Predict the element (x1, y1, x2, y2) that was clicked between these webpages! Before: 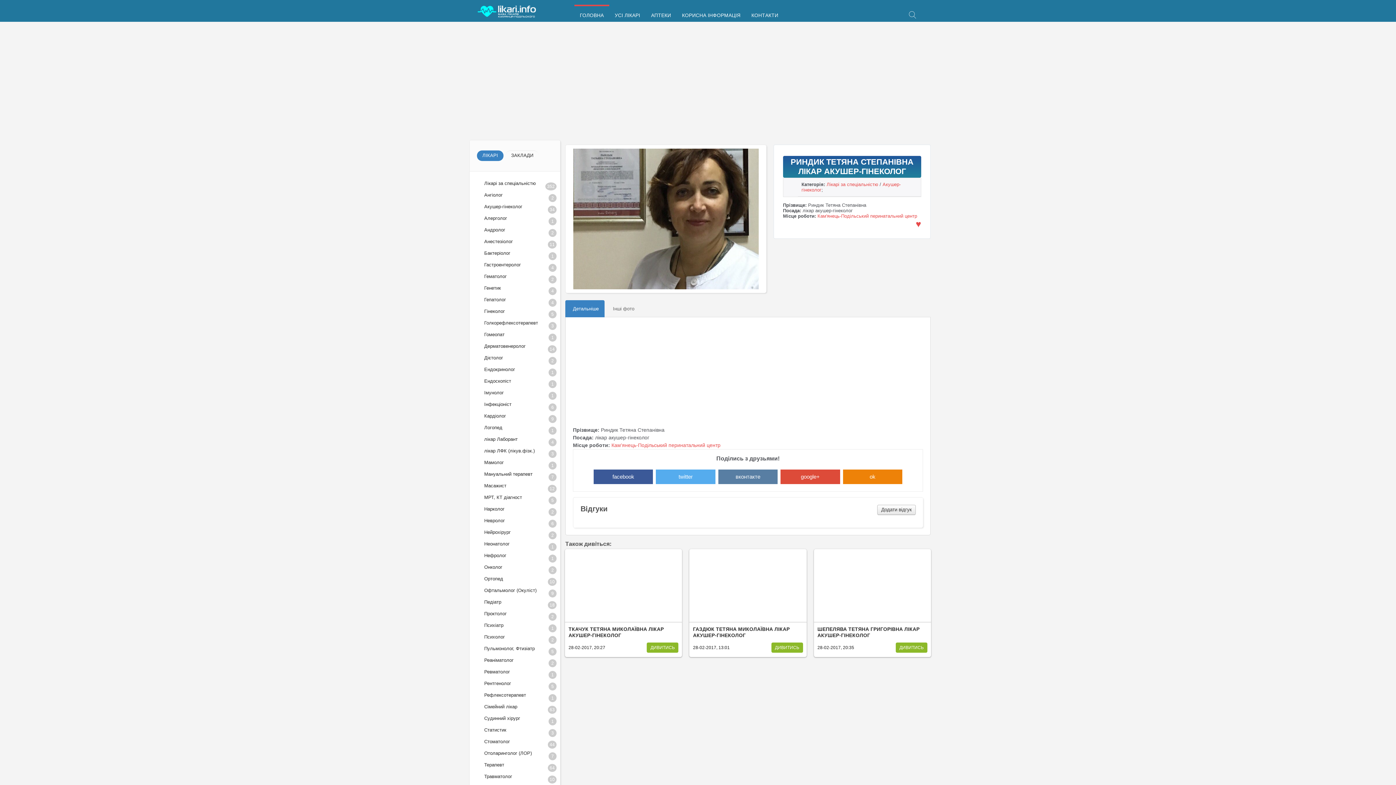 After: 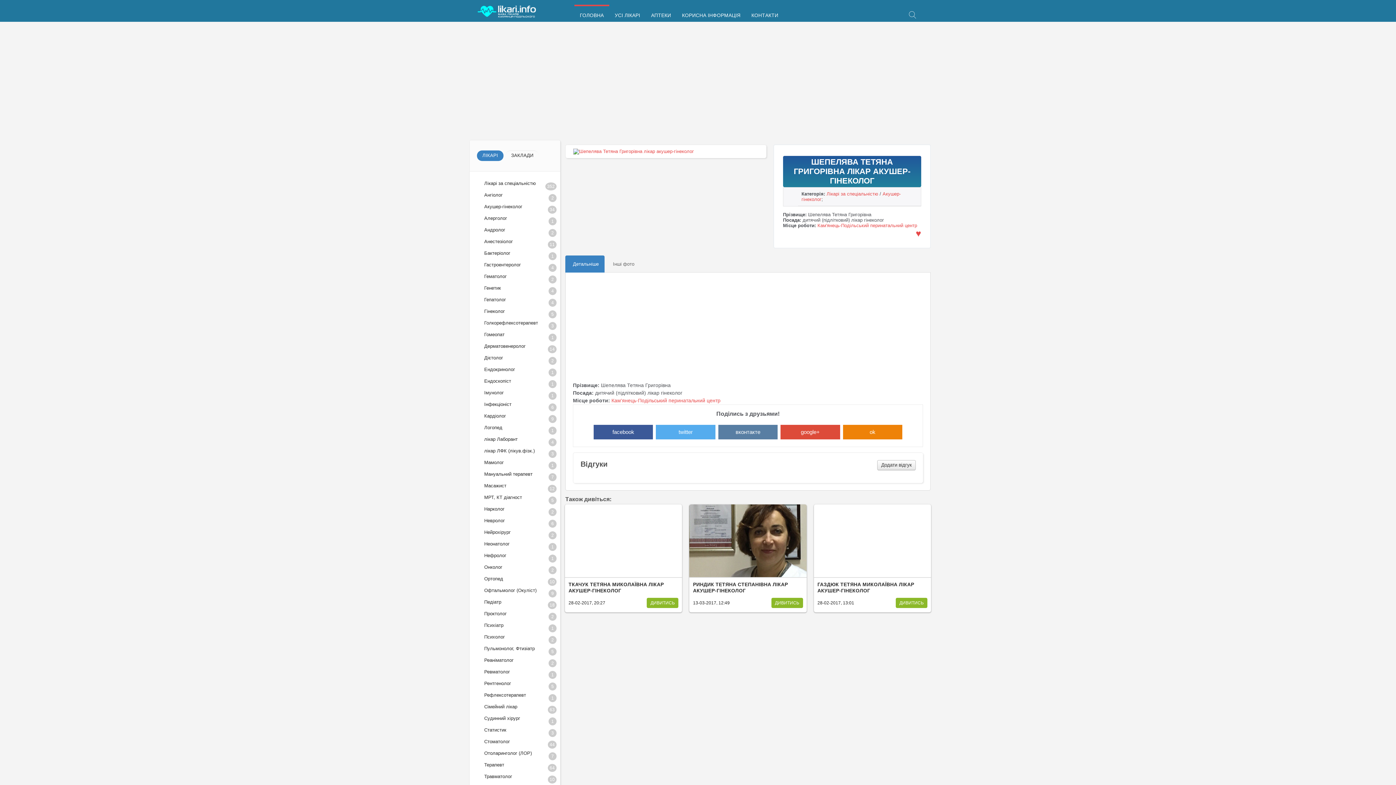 Action: bbox: (895, 642, 927, 653) label: ДИВИТИСЬ